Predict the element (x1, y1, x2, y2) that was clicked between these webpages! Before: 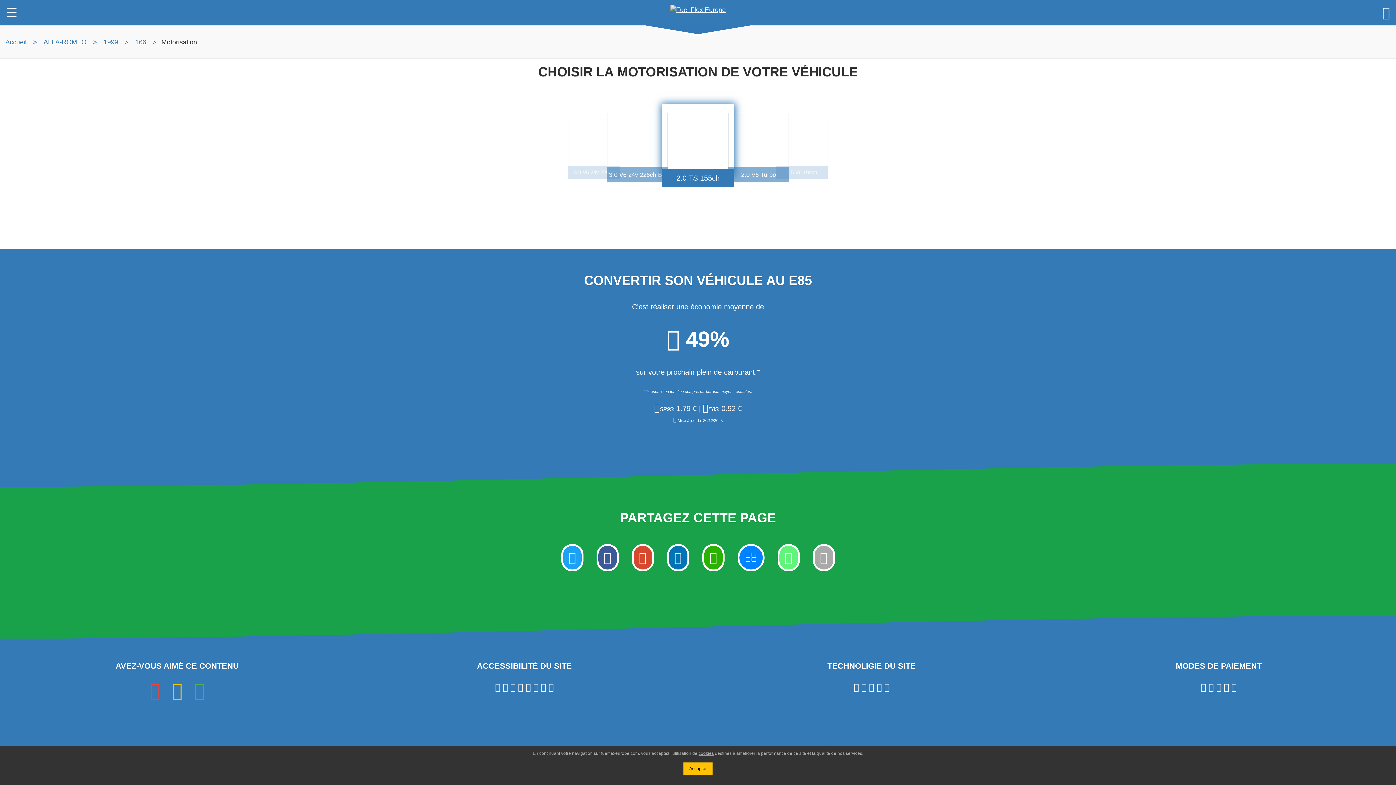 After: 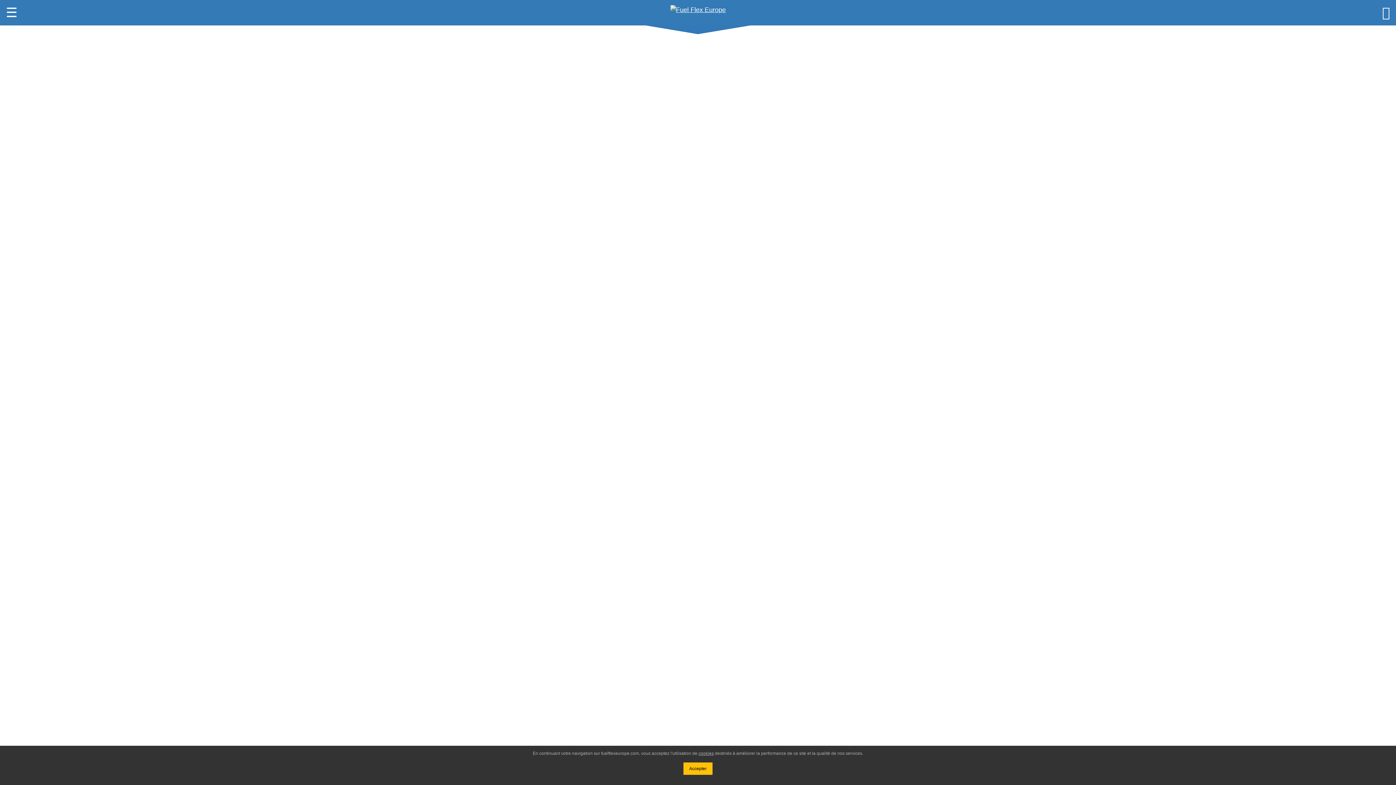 Action: bbox: (670, 3, 726, 10)